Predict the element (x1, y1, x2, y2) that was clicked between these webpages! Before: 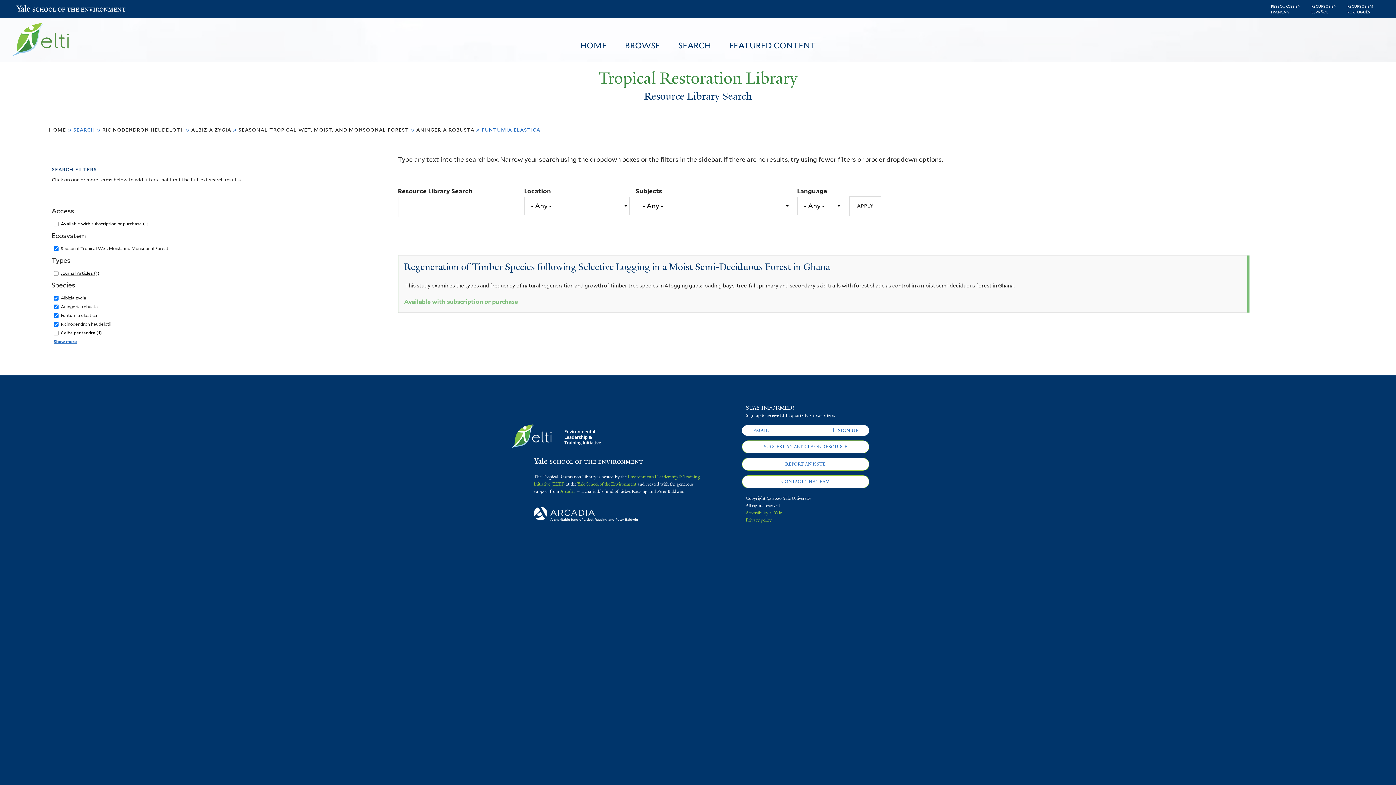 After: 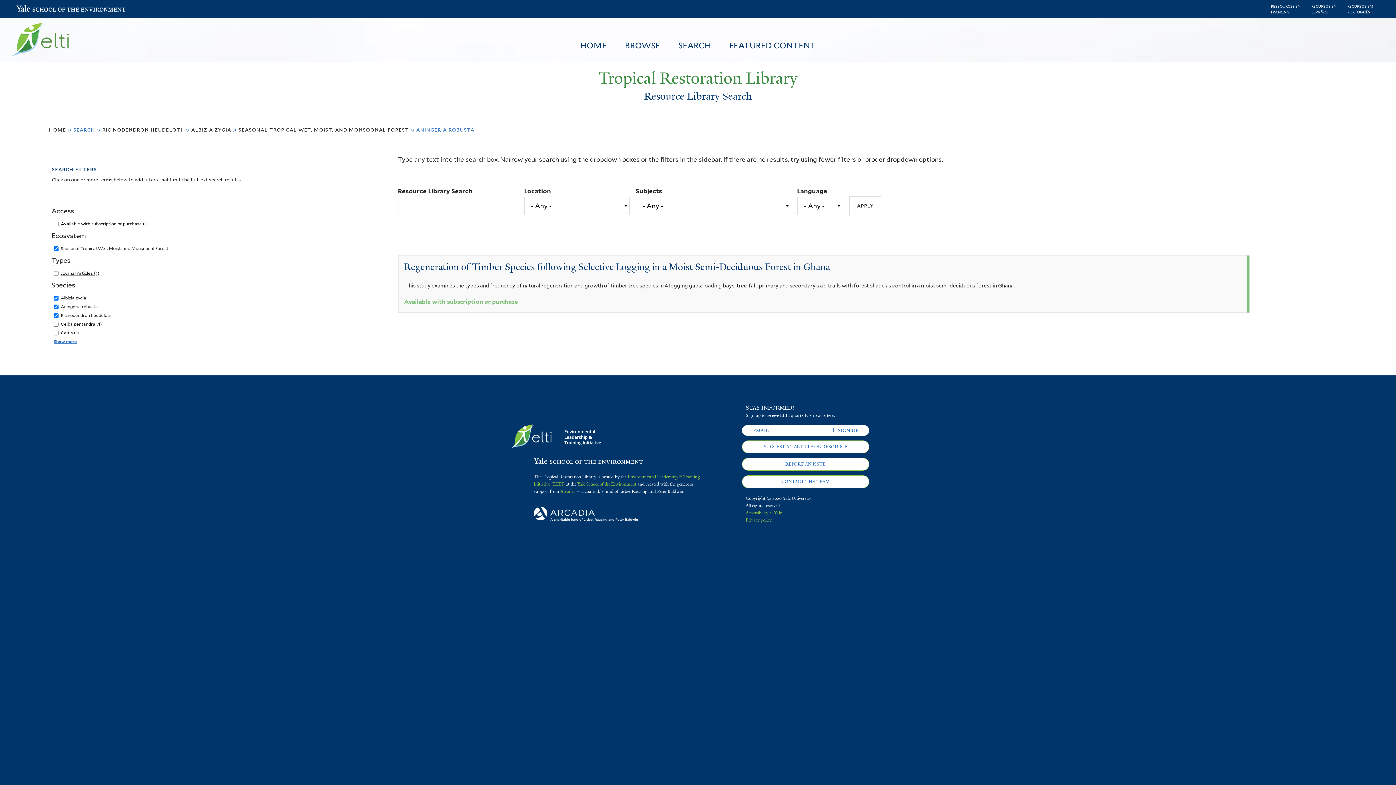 Action: label: aningeria robusta bbox: (416, 126, 474, 133)